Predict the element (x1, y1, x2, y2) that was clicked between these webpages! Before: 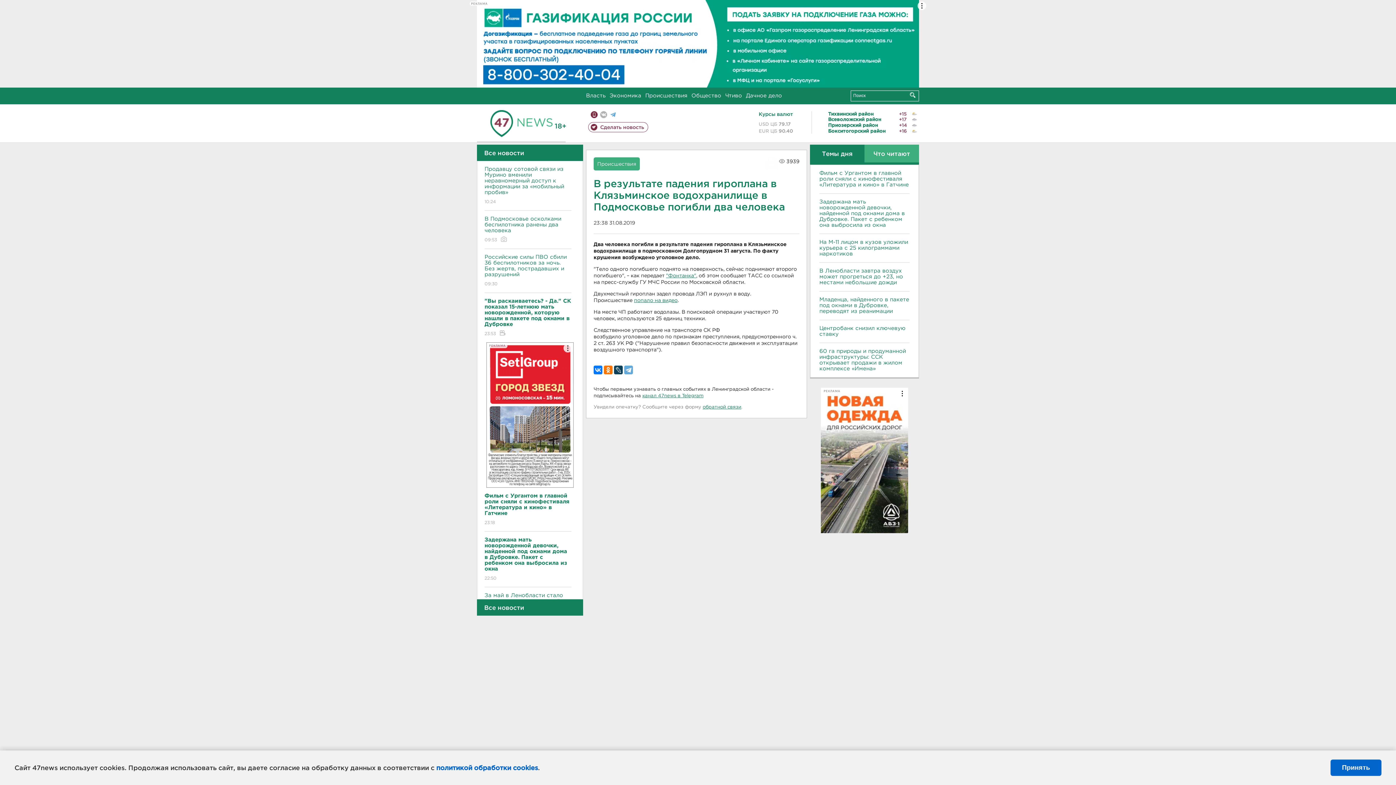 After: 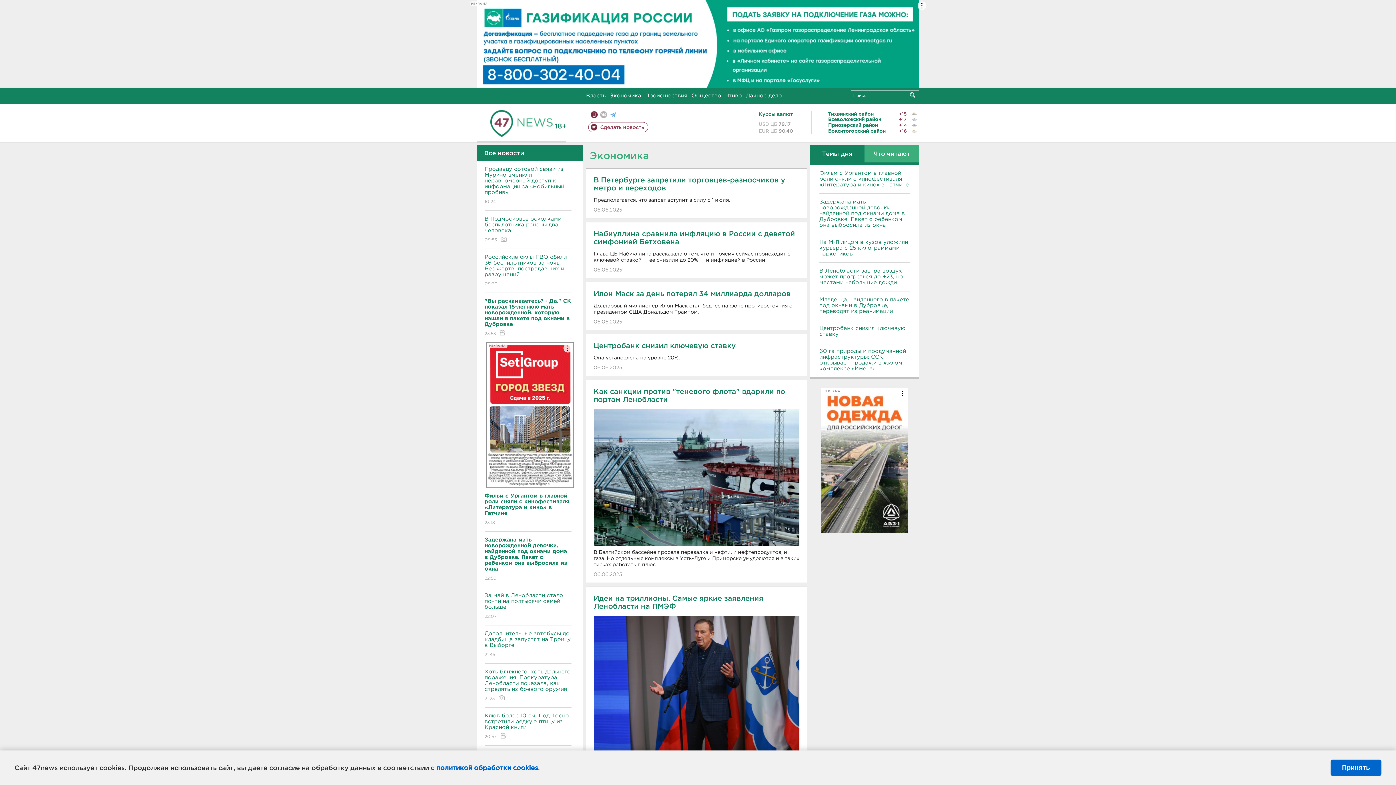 Action: bbox: (609, 93, 641, 98) label: Экономика